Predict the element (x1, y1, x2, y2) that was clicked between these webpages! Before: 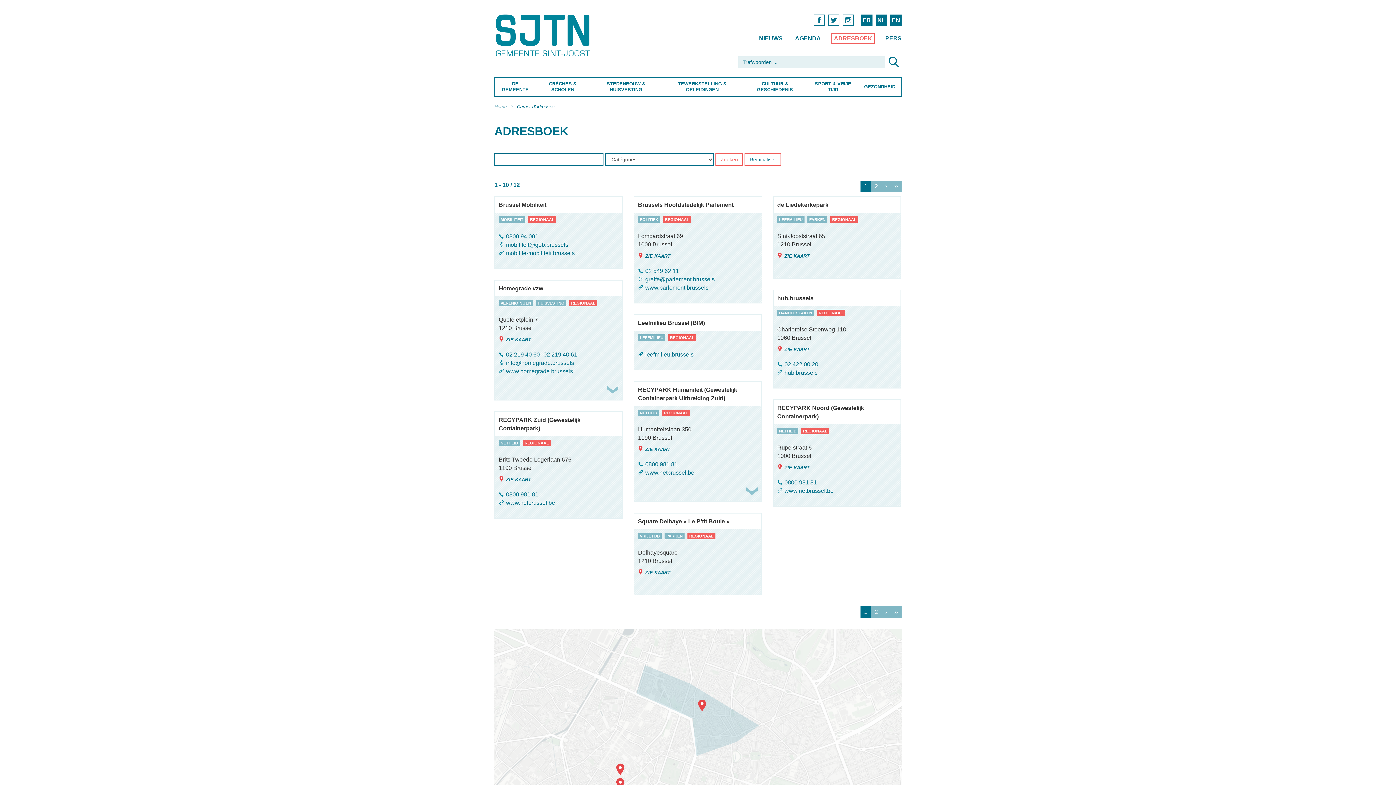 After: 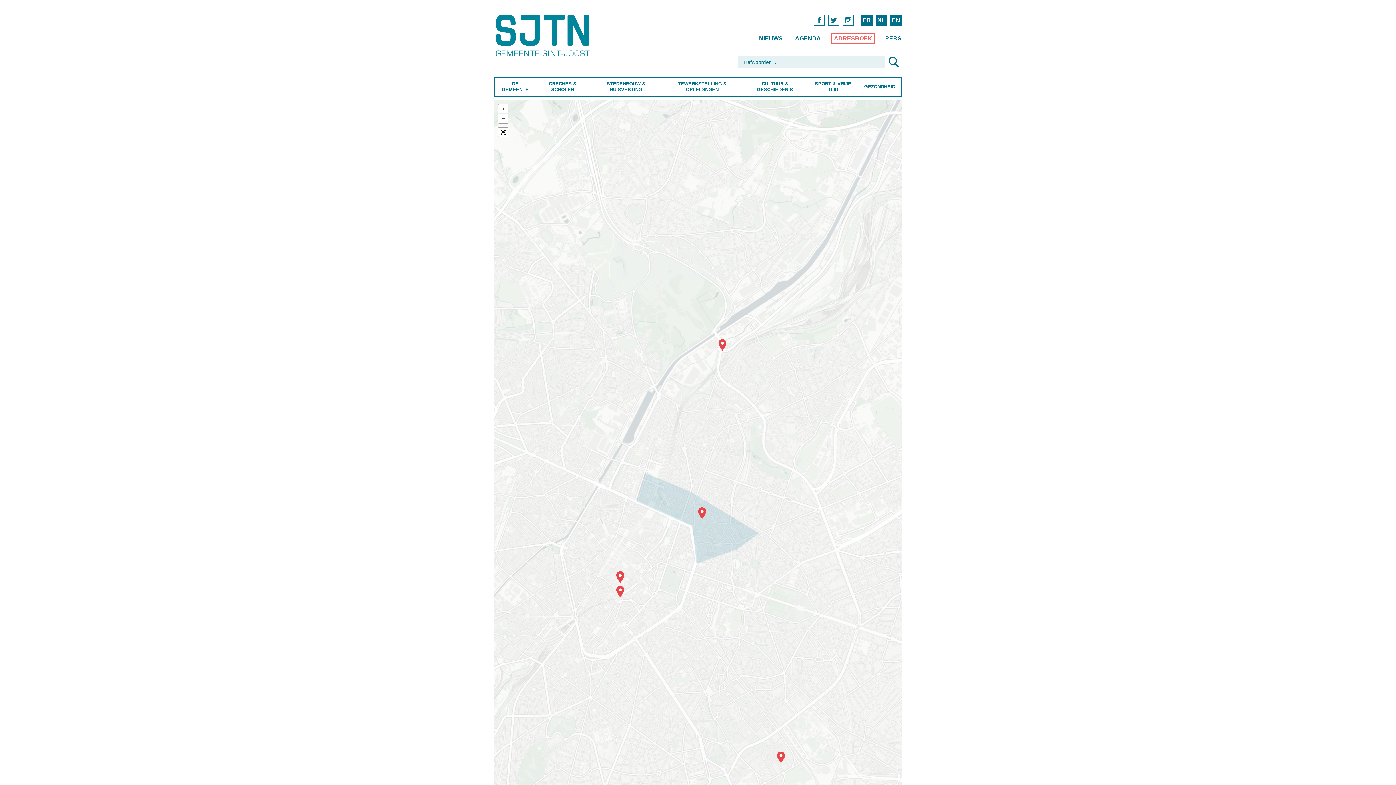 Action: bbox: (498, 656, 508, 665)